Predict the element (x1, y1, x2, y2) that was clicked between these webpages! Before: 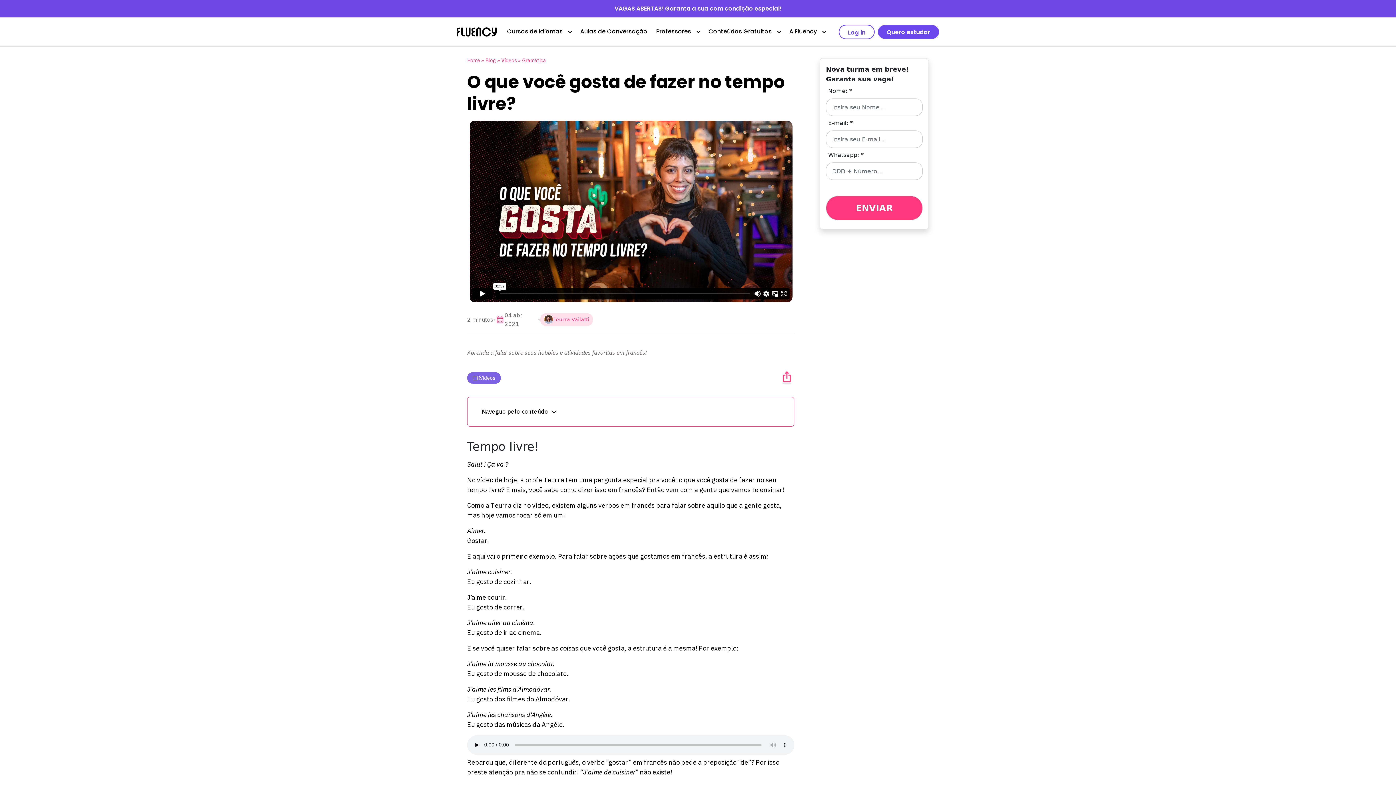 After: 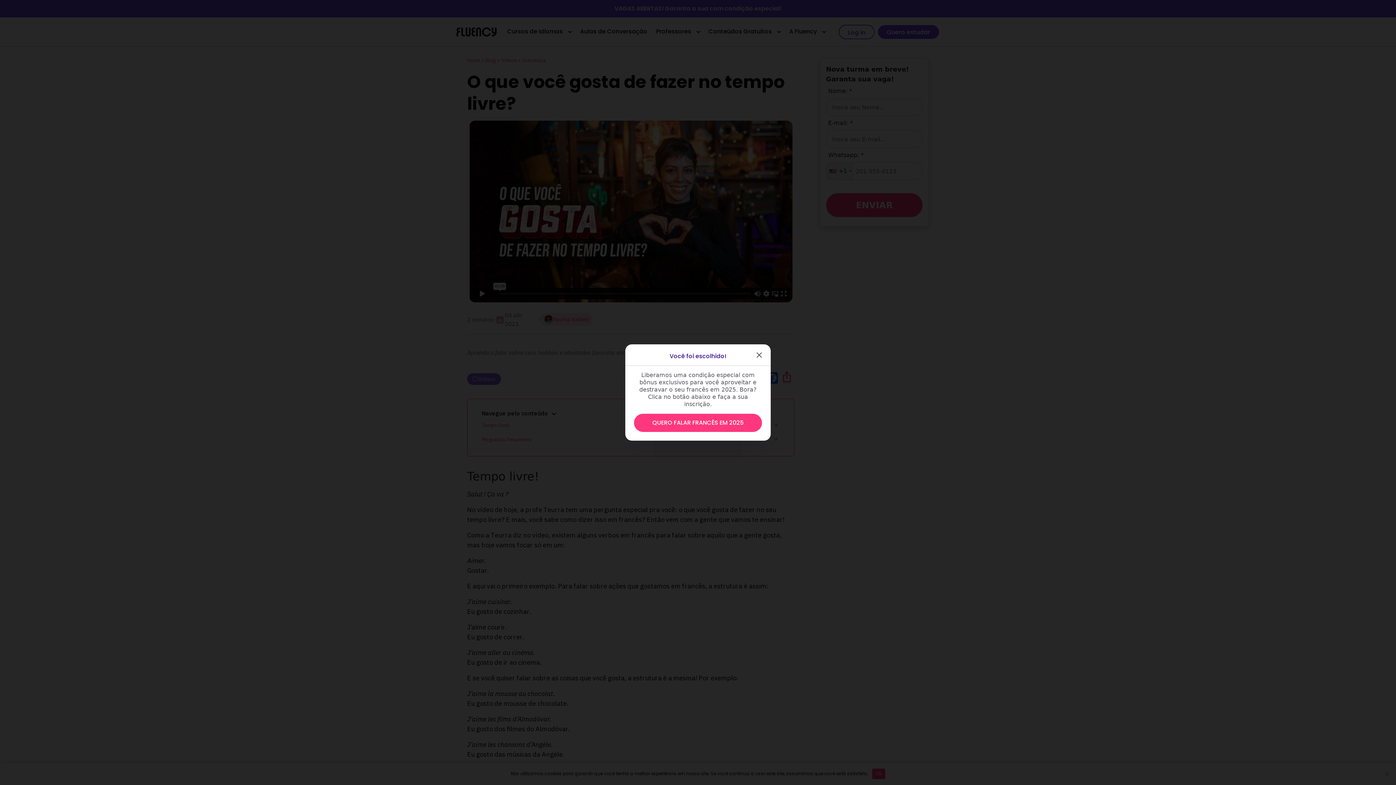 Action: bbox: (652, 17, 704, 46) label: Professores